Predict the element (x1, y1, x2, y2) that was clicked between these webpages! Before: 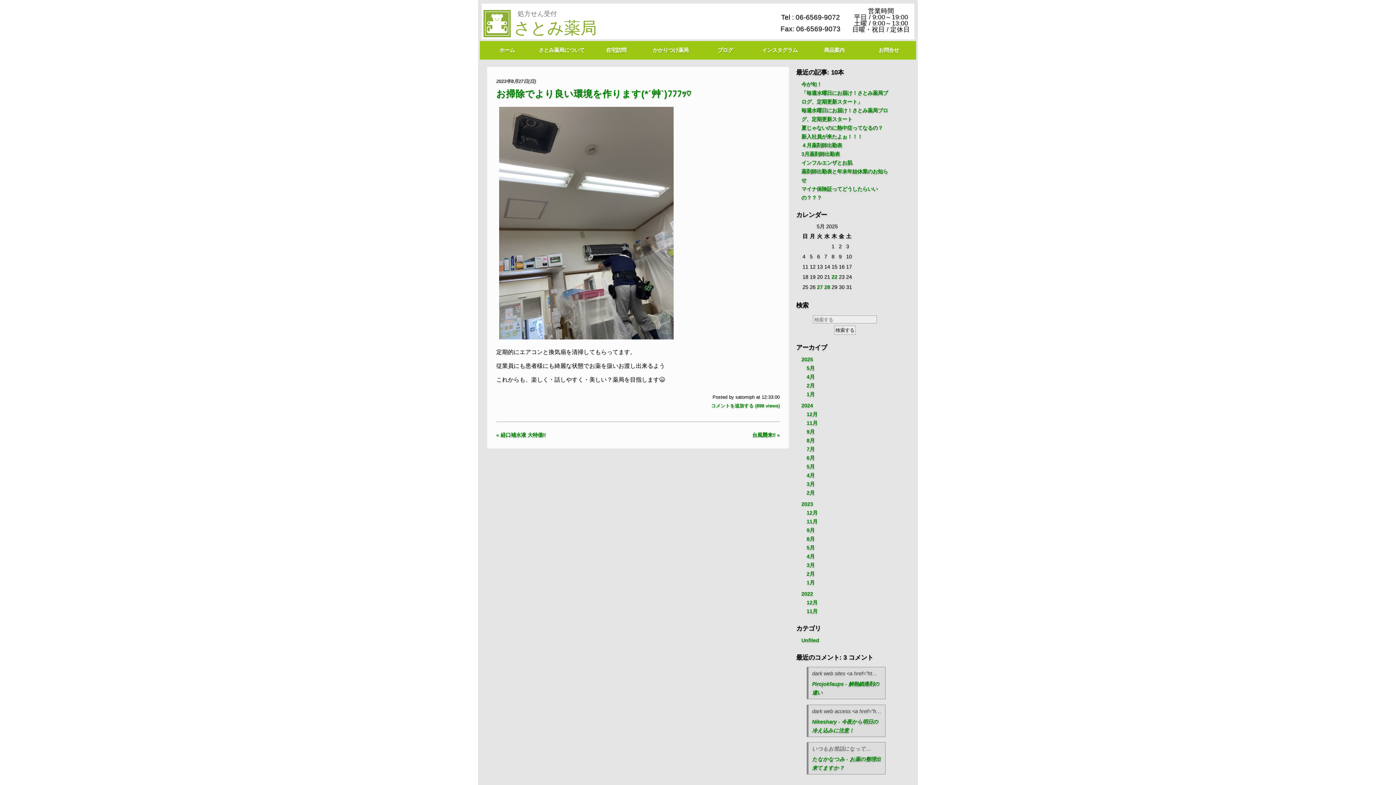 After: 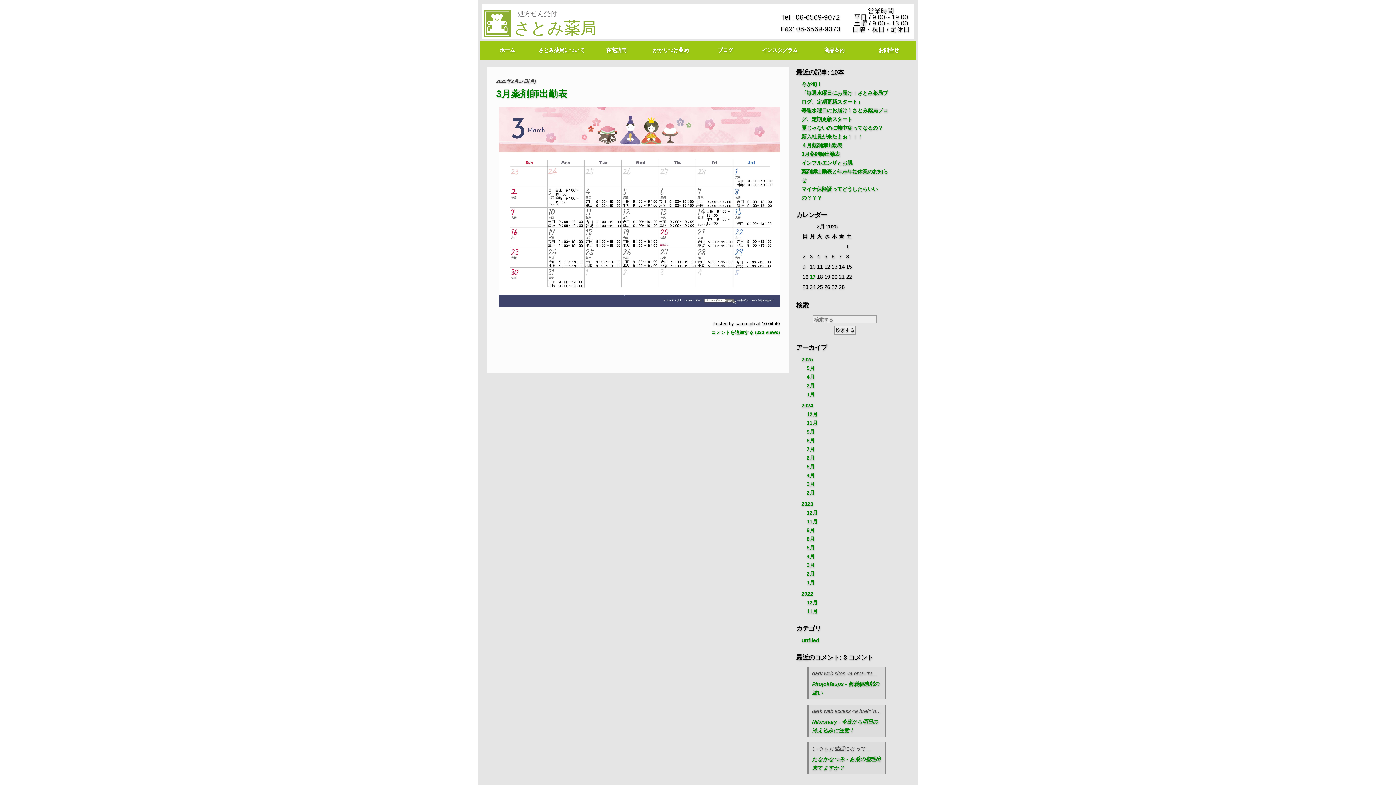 Action: bbox: (806, 382, 814, 388) label: 2月